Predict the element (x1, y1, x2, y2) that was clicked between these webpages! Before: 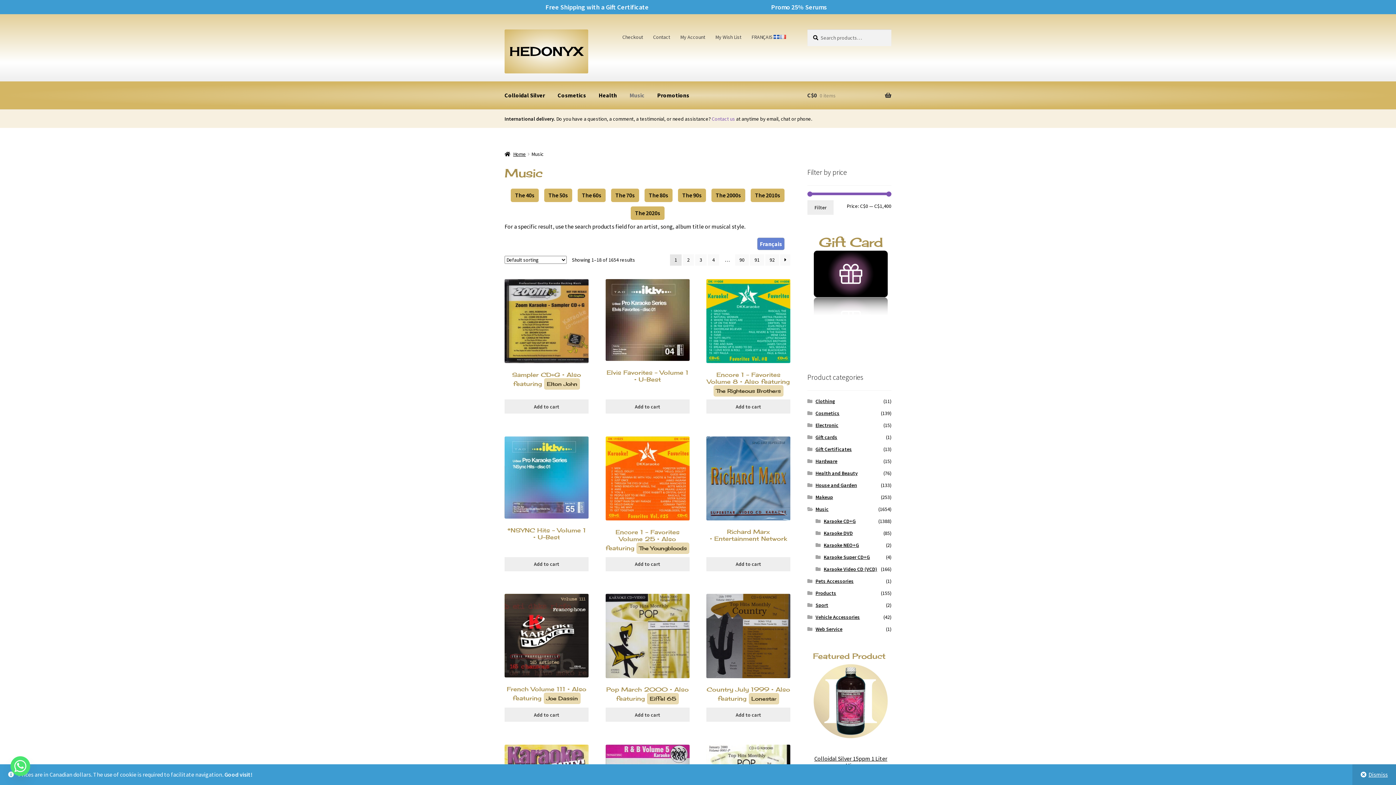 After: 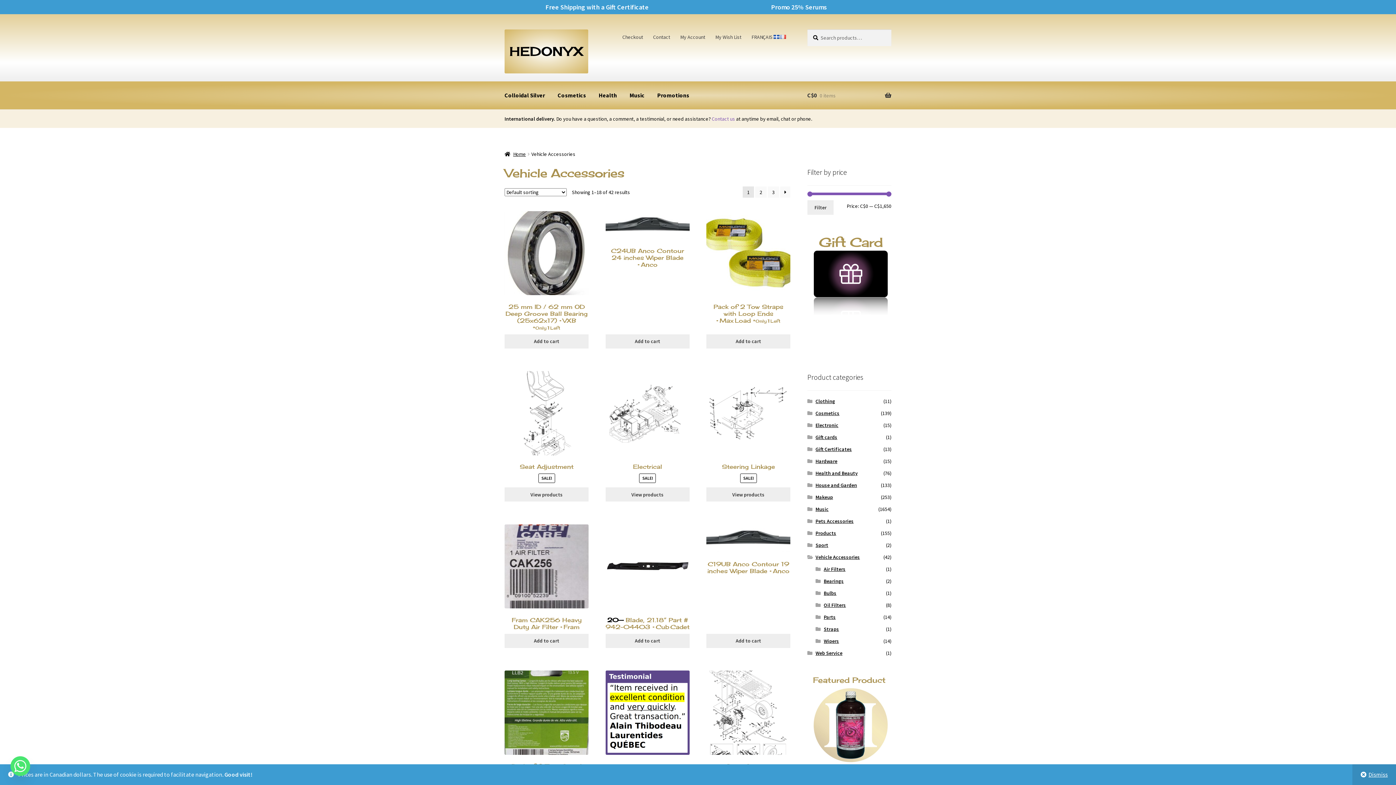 Action: bbox: (815, 614, 860, 620) label: Vehicle Accessories